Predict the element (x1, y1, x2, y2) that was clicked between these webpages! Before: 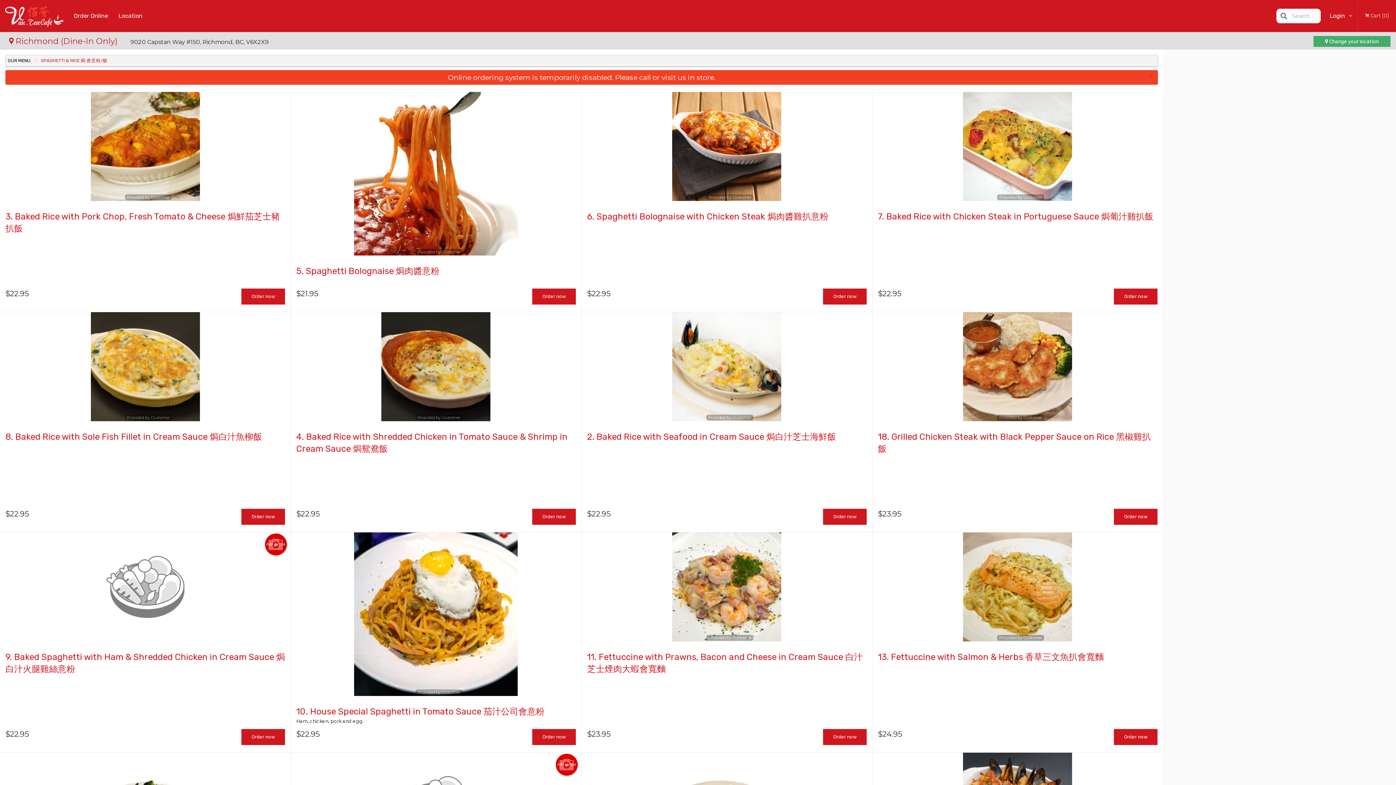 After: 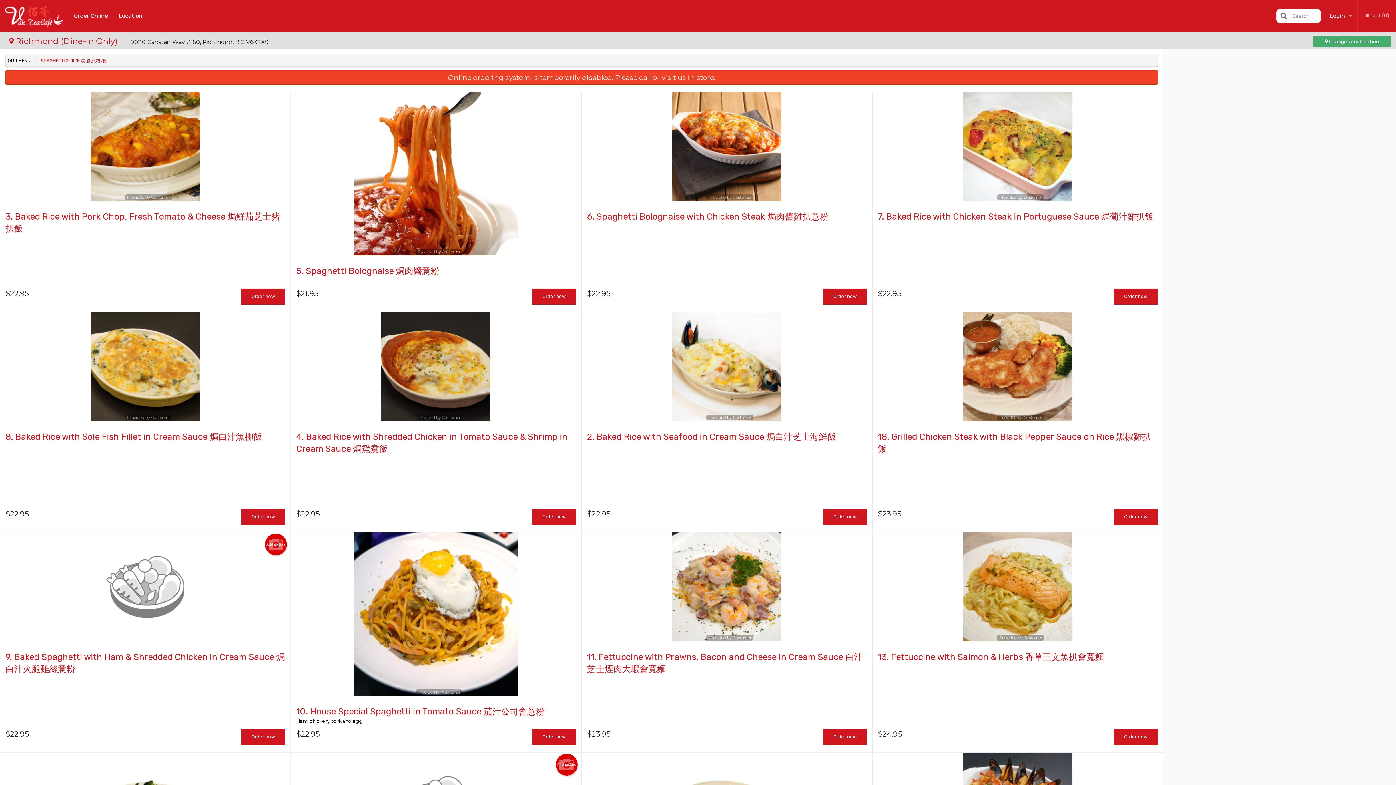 Action: label: SPAGHETTI & RICE 焗.會意粉/飯 bbox: (40, 57, 107, 63)